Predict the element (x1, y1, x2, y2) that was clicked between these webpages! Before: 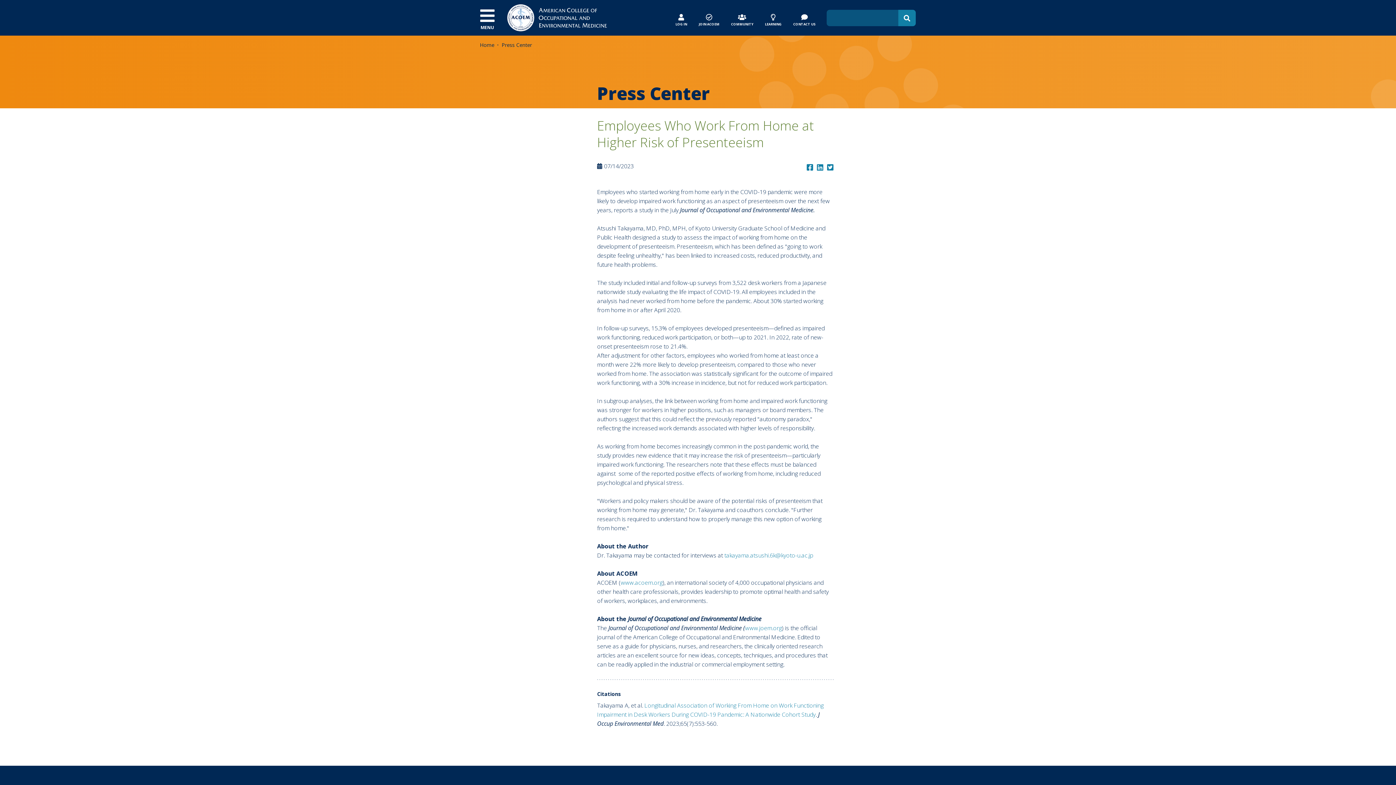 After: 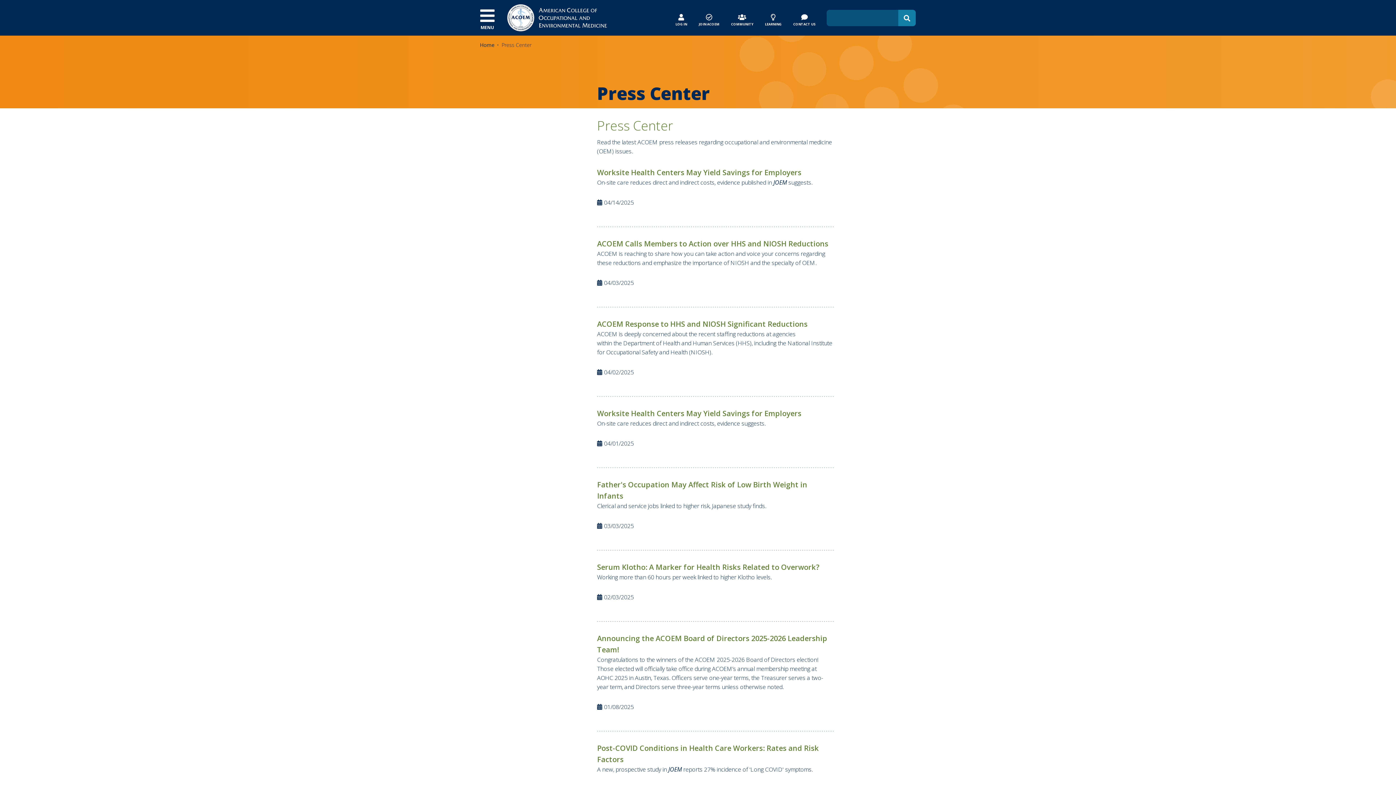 Action: label: Press Center bbox: (501, 41, 532, 48)